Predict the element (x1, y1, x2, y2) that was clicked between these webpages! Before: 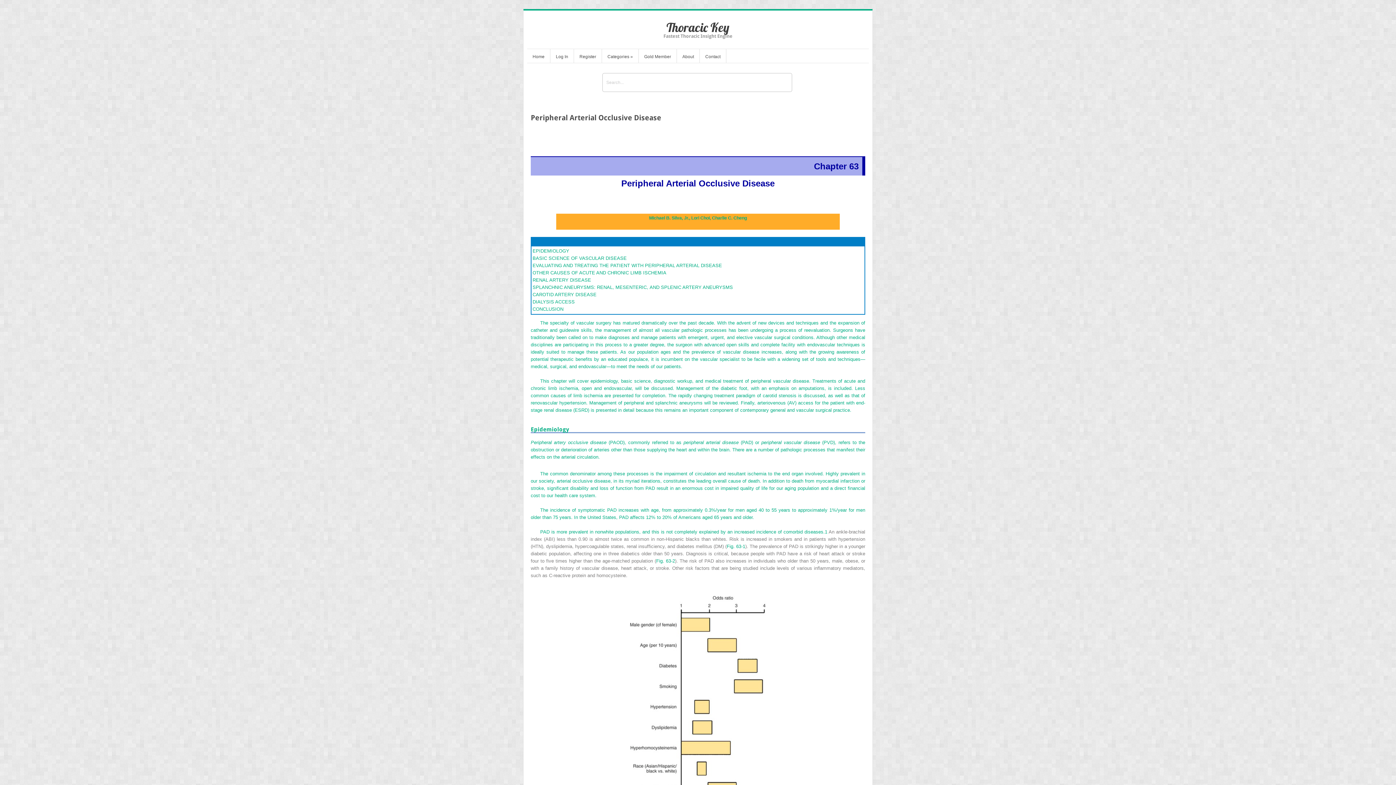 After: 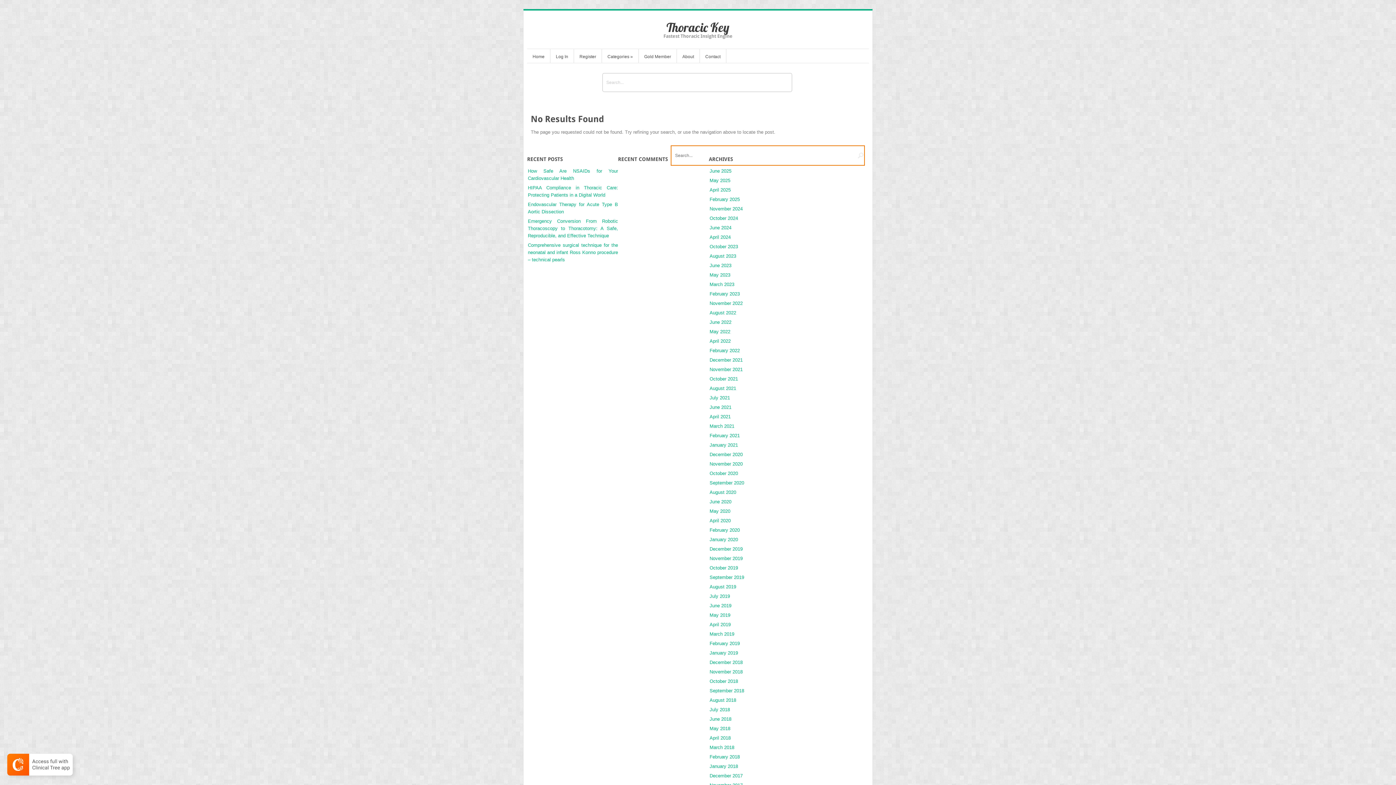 Action: bbox: (825, 529, 827, 535) label: 1